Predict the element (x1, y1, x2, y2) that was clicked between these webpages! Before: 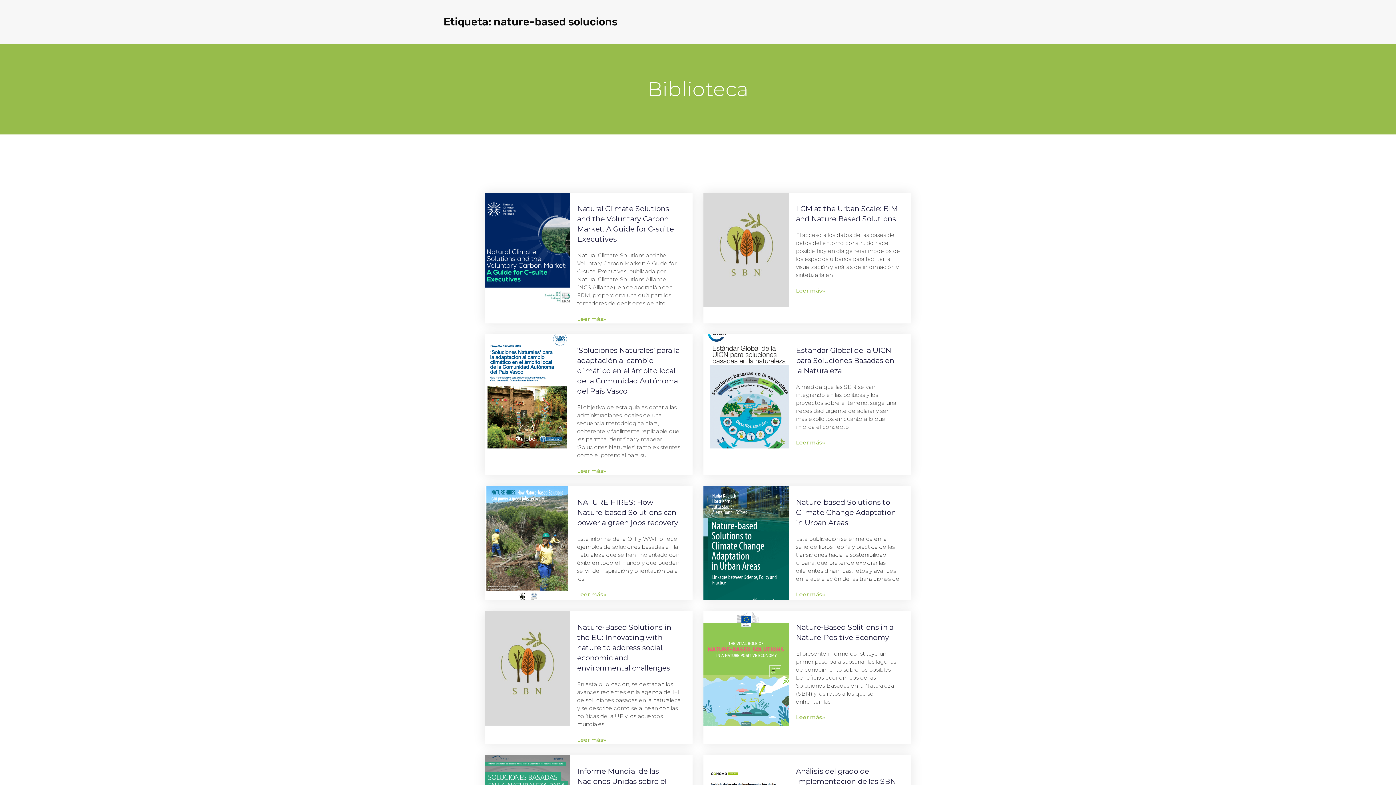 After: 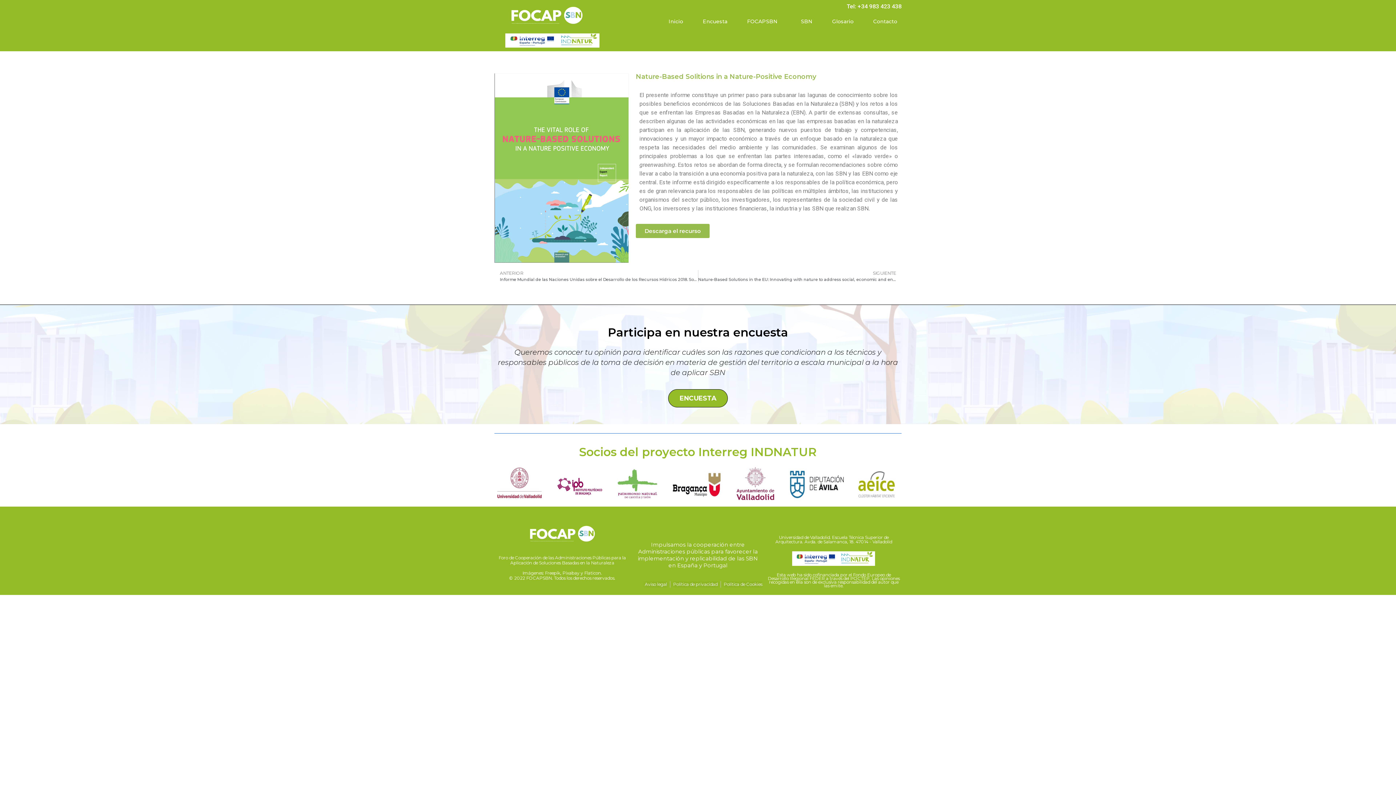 Action: bbox: (796, 714, 825, 721) label: Leer más»